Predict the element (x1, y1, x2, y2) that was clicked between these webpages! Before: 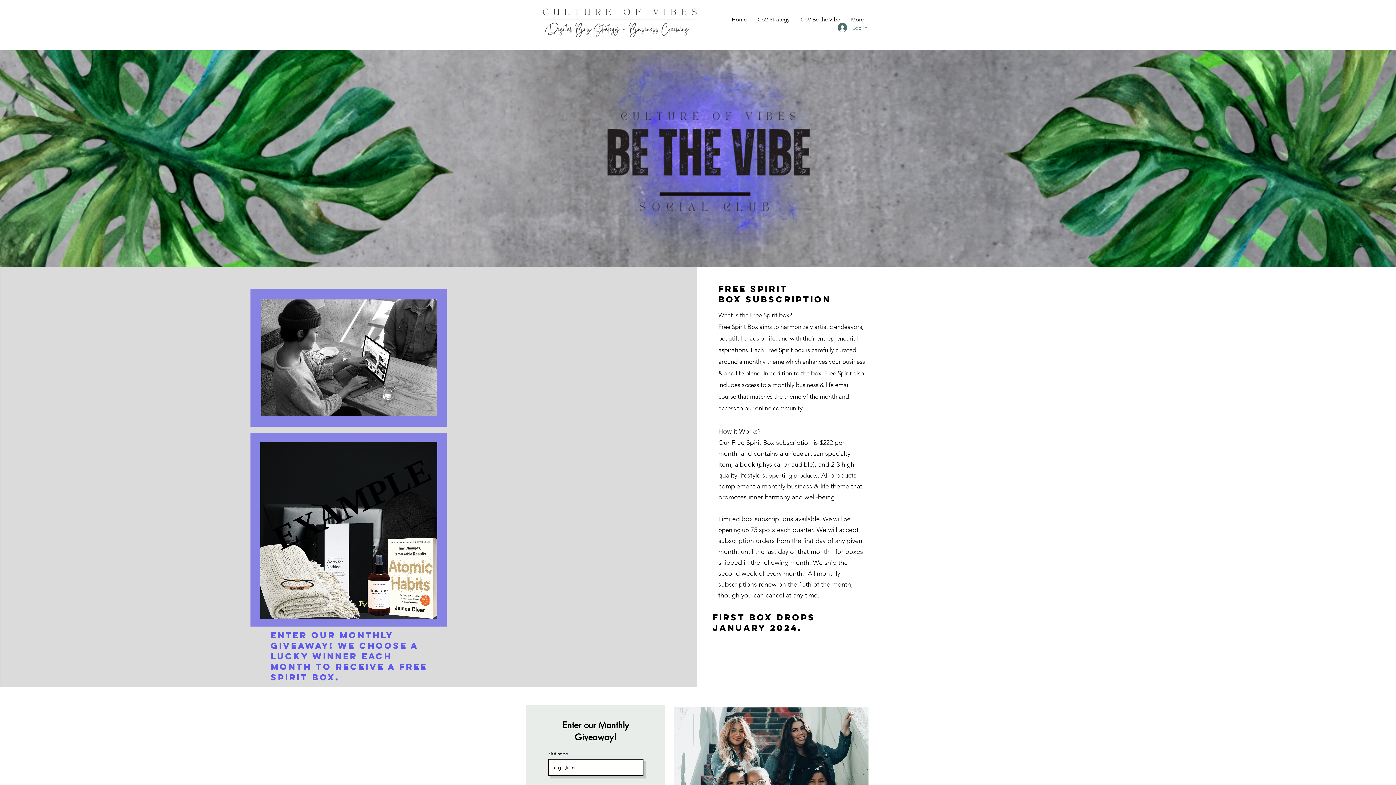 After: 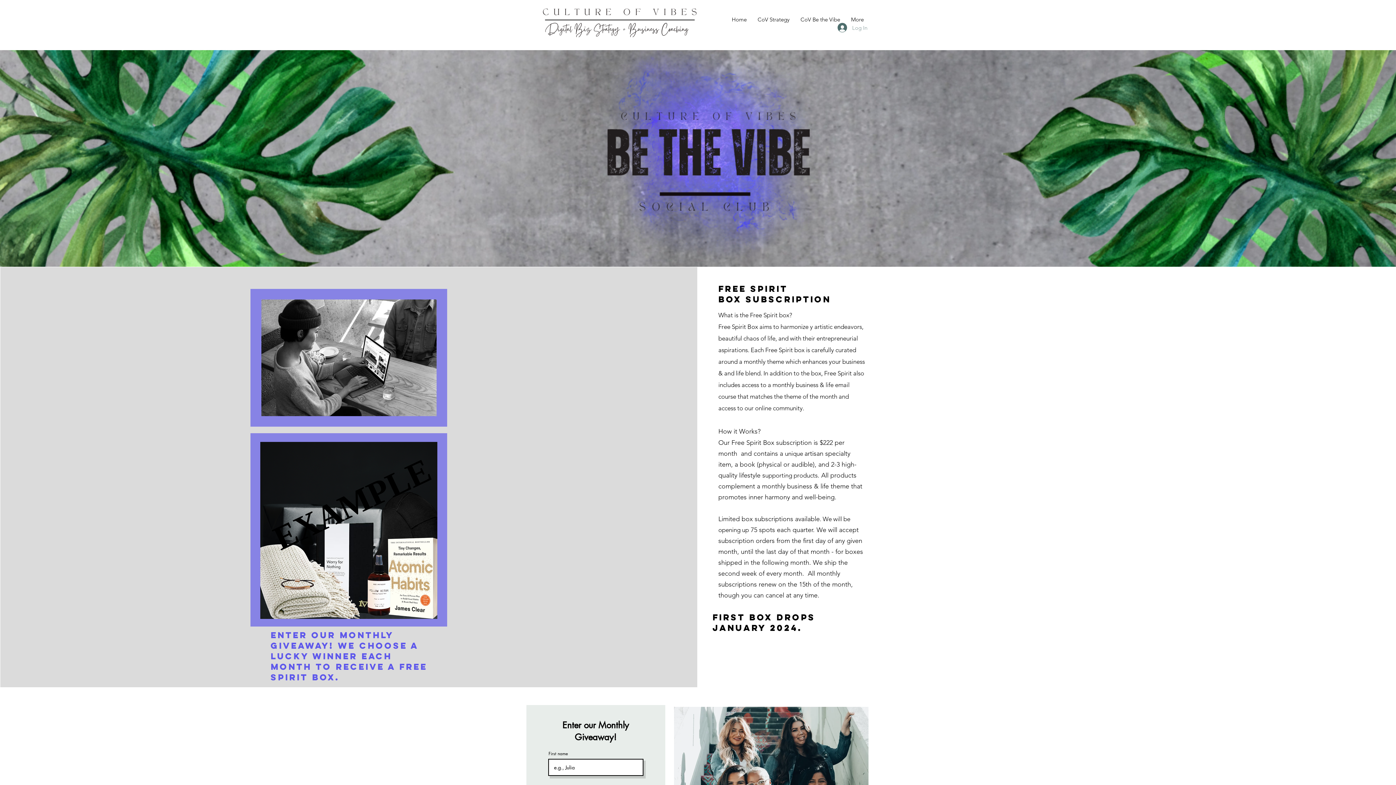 Action: bbox: (832, 20, 872, 34) label: Log In